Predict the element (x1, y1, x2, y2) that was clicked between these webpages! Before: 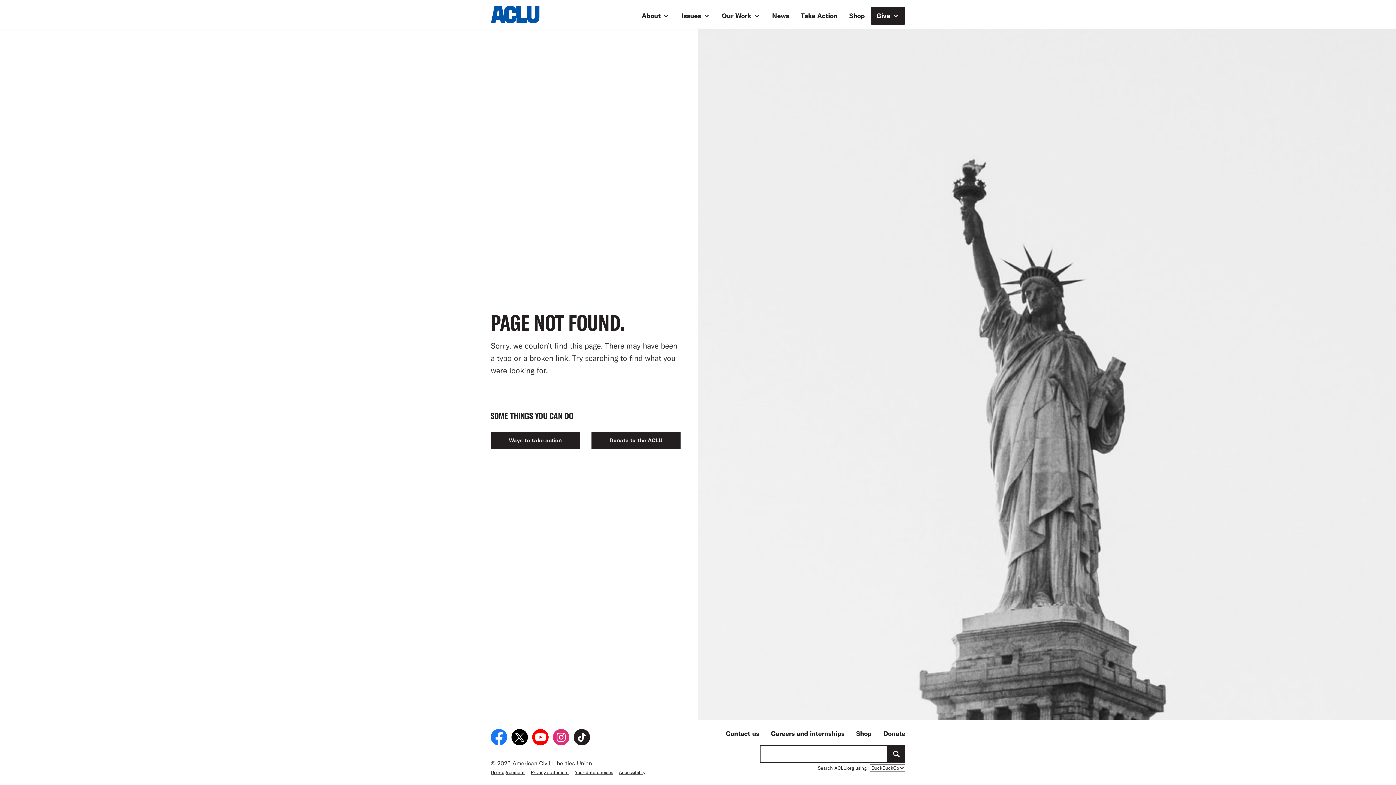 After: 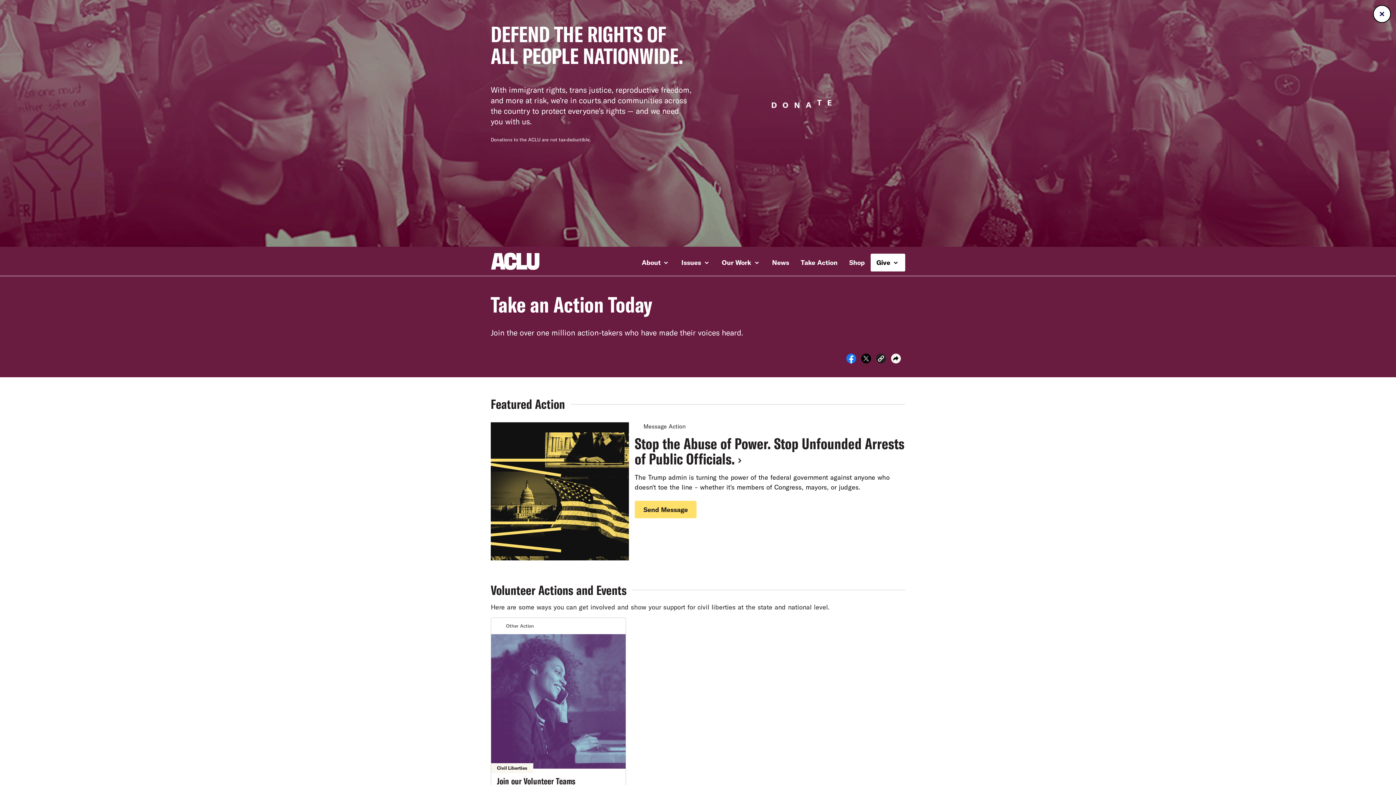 Action: bbox: (795, 6, 843, 24) label: Take Action